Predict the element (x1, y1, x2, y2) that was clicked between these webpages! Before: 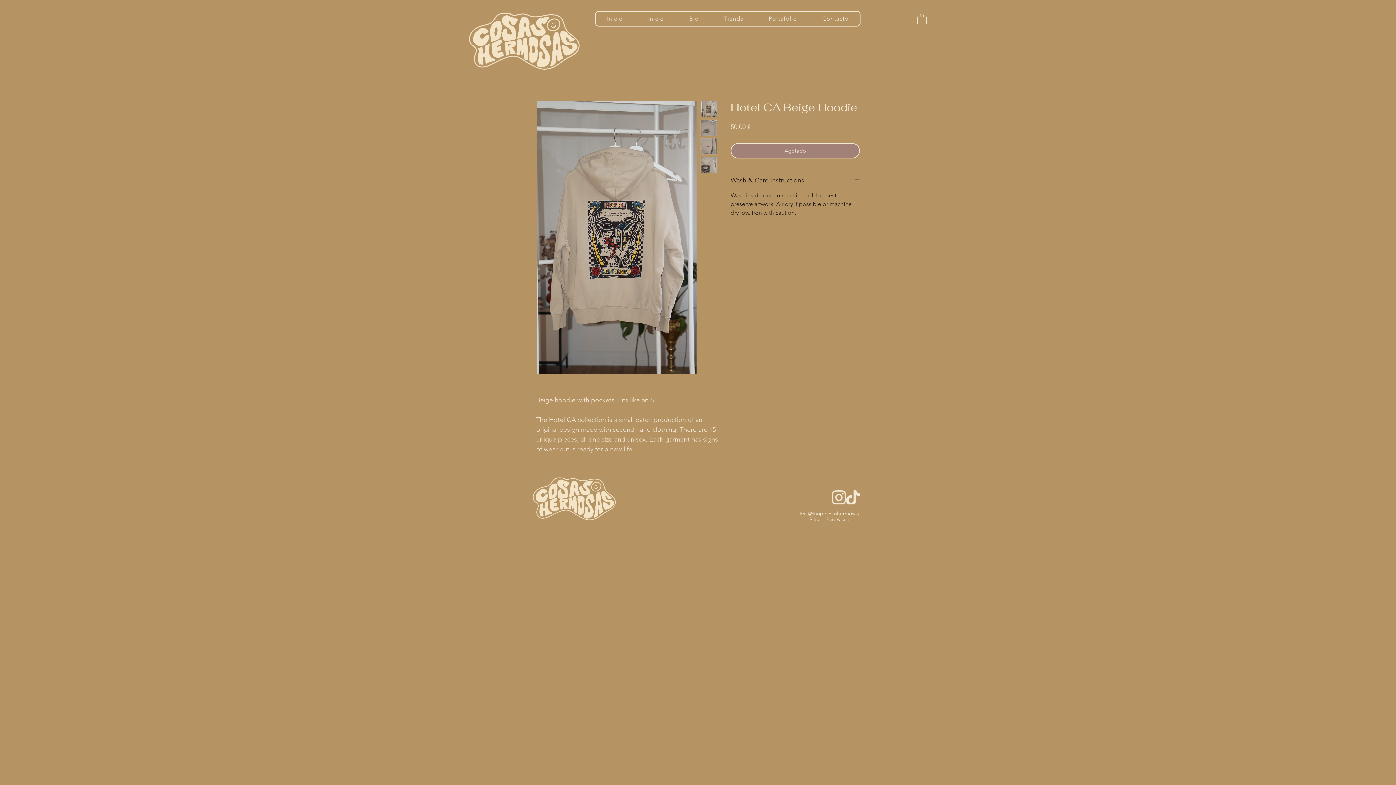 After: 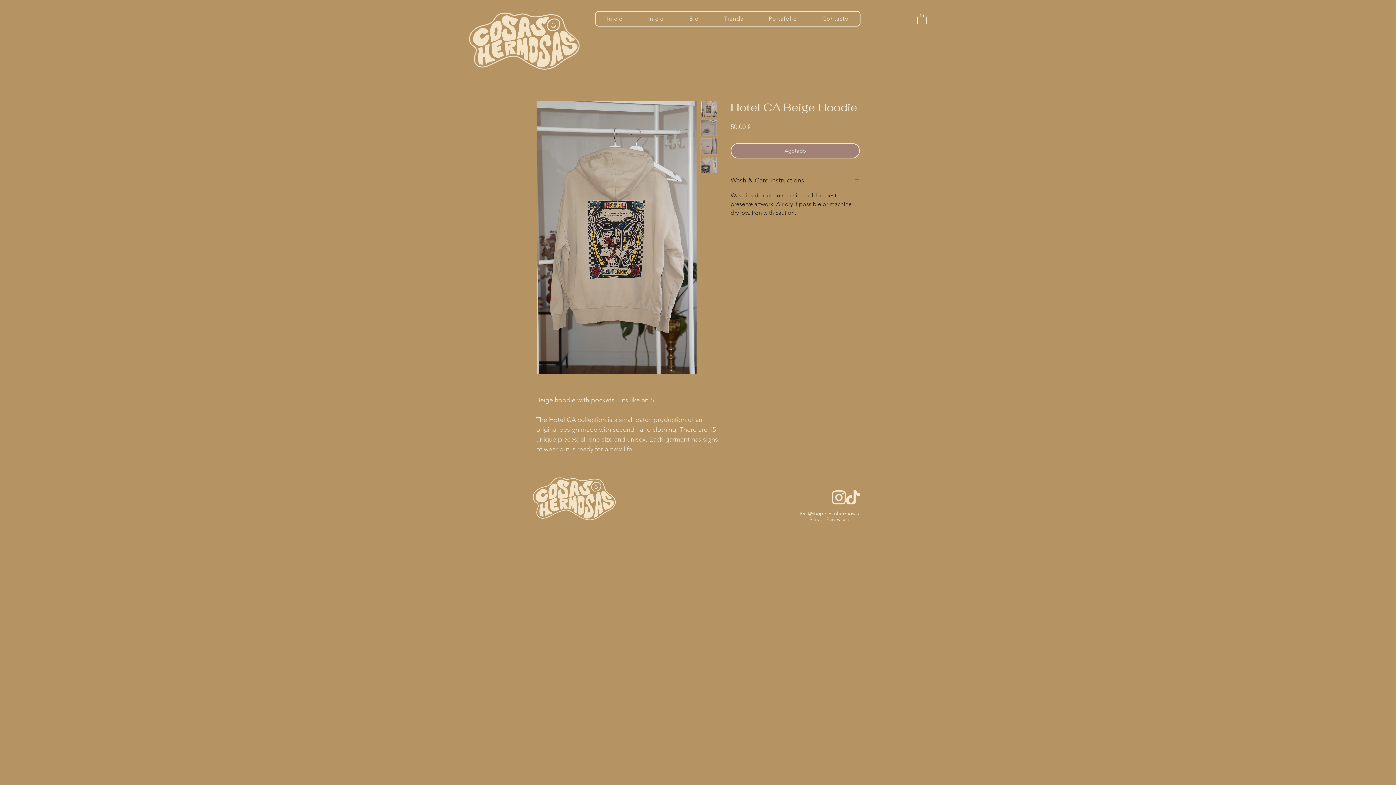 Action: bbox: (917, 13, 926, 24)